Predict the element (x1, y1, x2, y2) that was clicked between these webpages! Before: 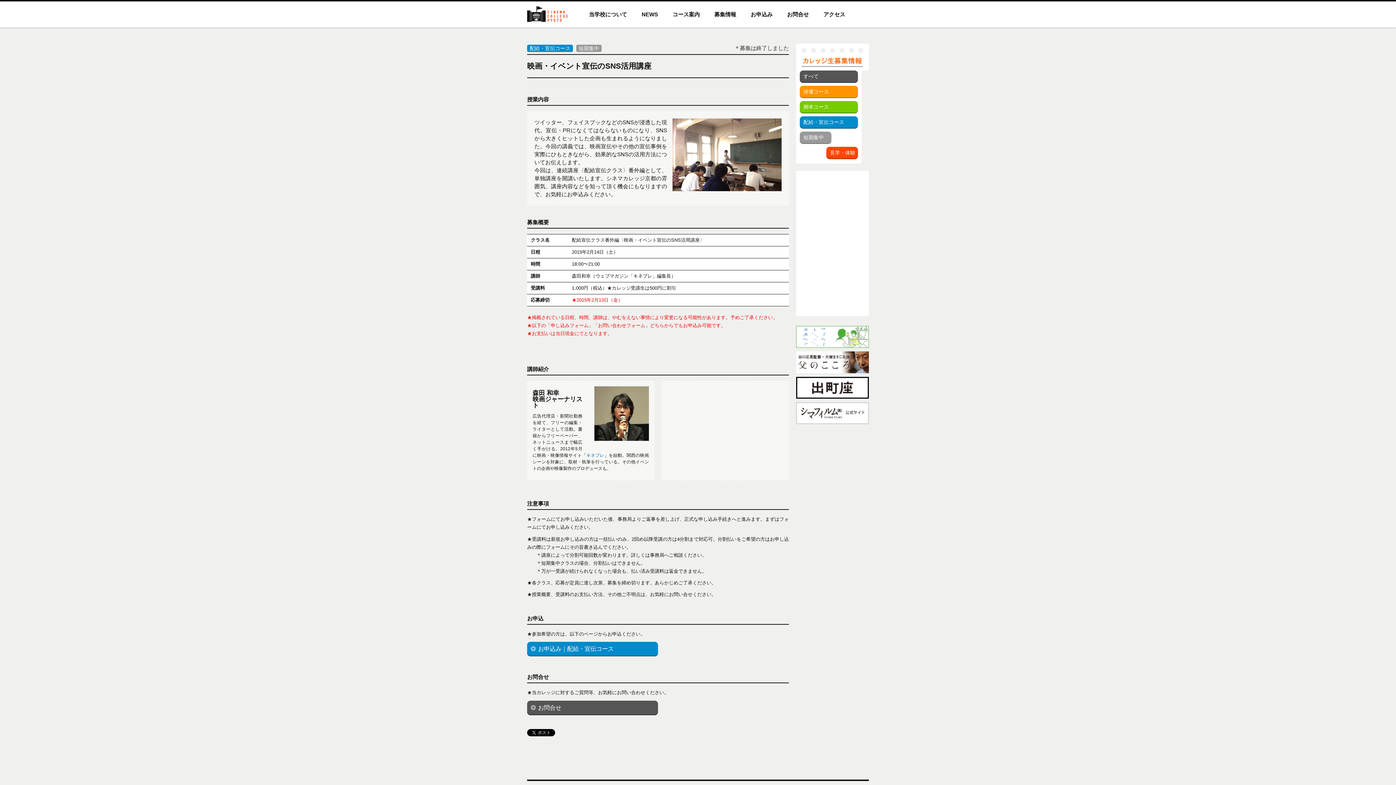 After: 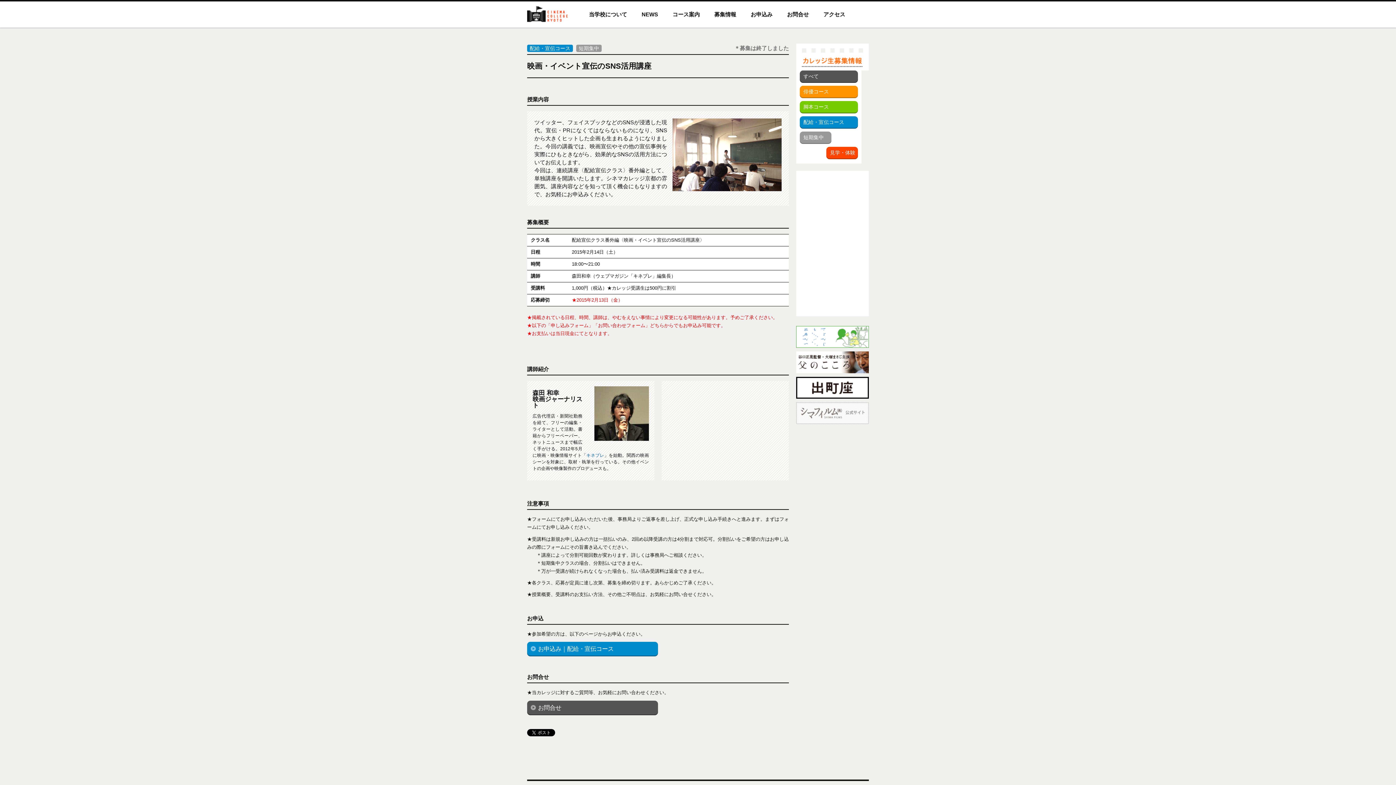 Action: bbox: (796, 417, 869, 422)